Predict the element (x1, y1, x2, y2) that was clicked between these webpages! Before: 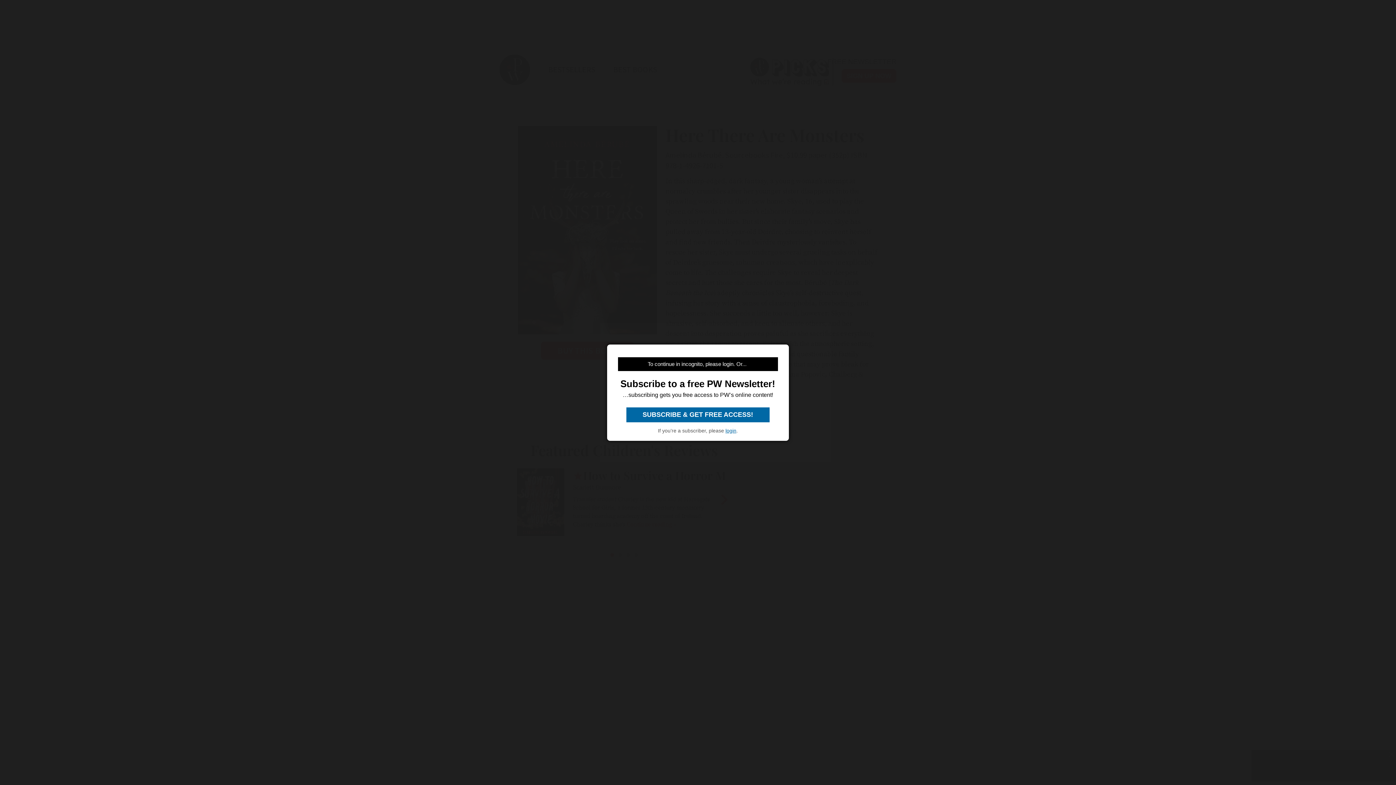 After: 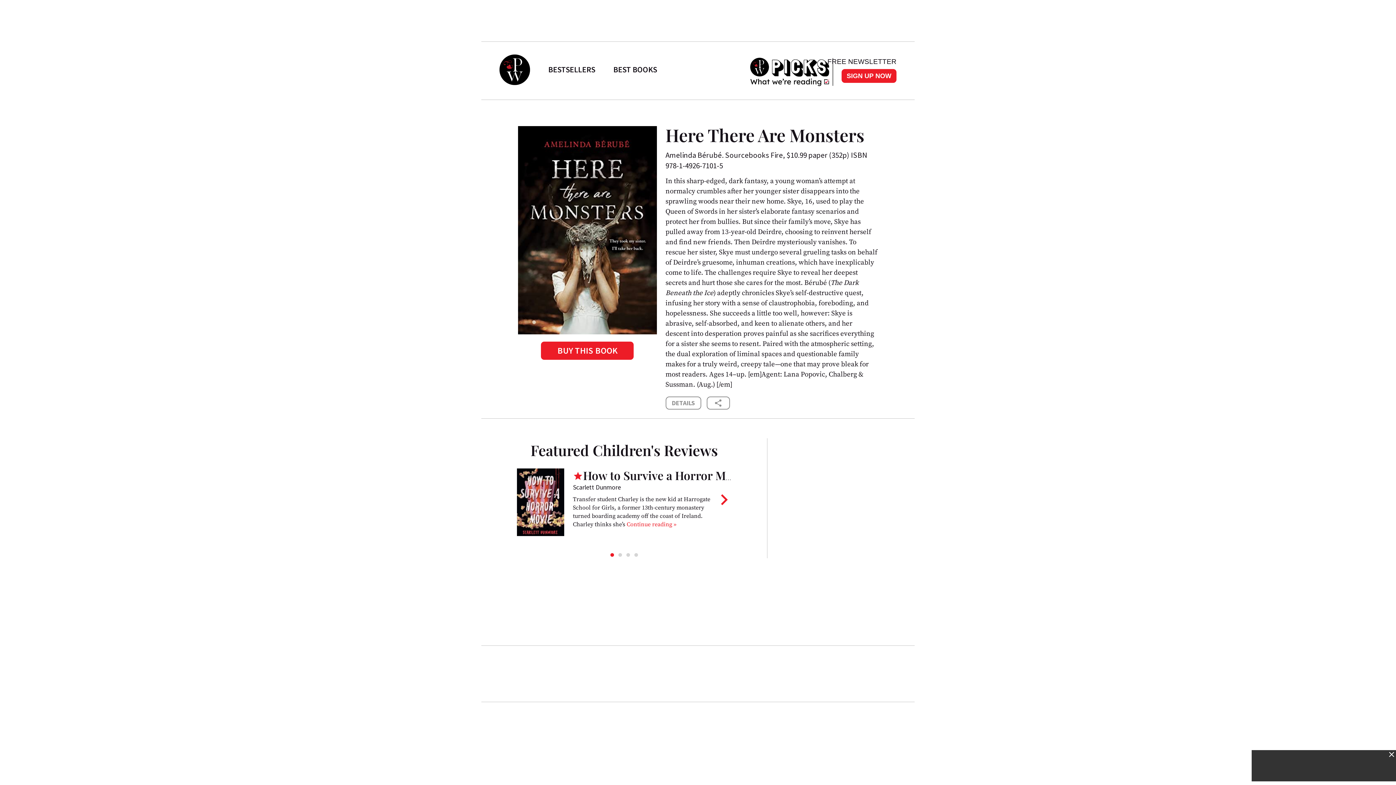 Action: label:  SUBSCRIBE & GET FREE ACCESS!  bbox: (626, 407, 769, 422)